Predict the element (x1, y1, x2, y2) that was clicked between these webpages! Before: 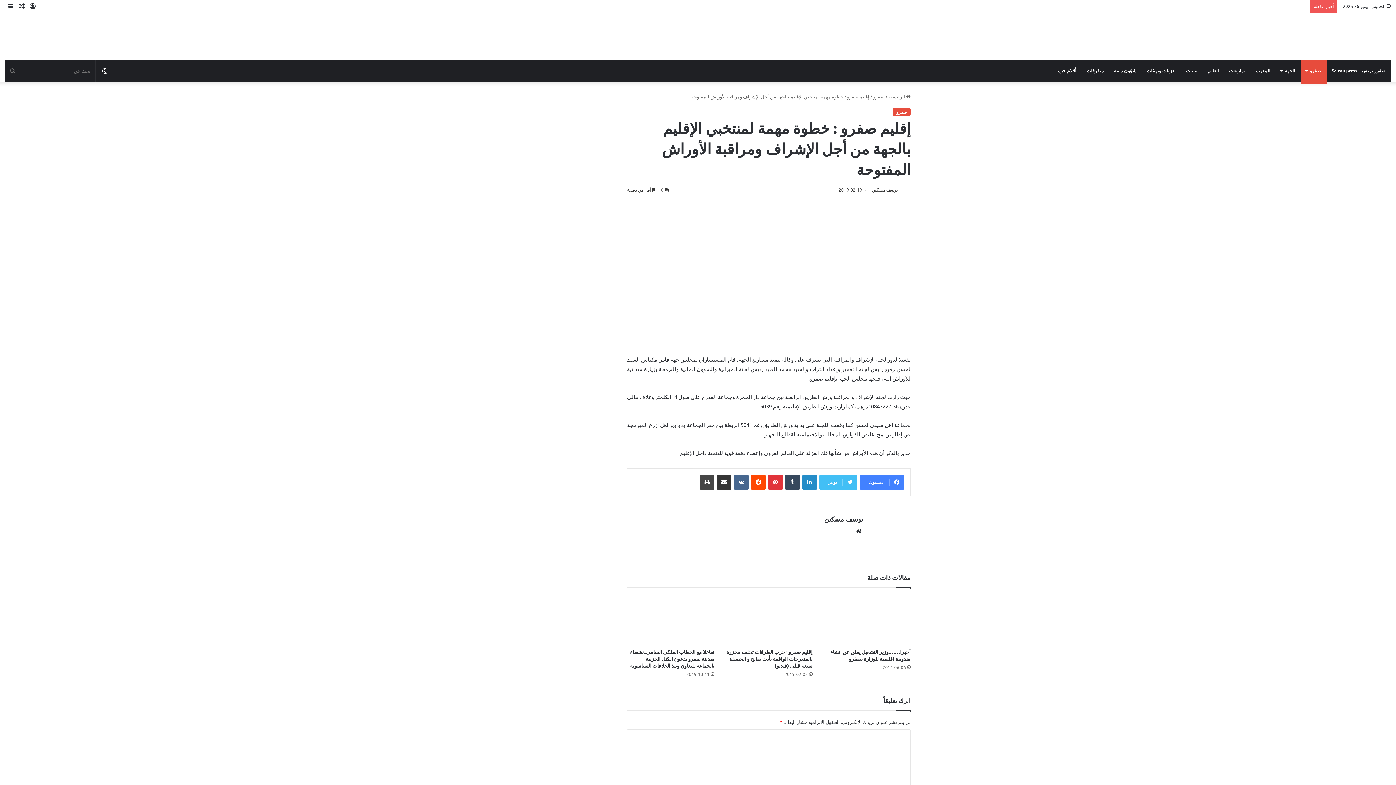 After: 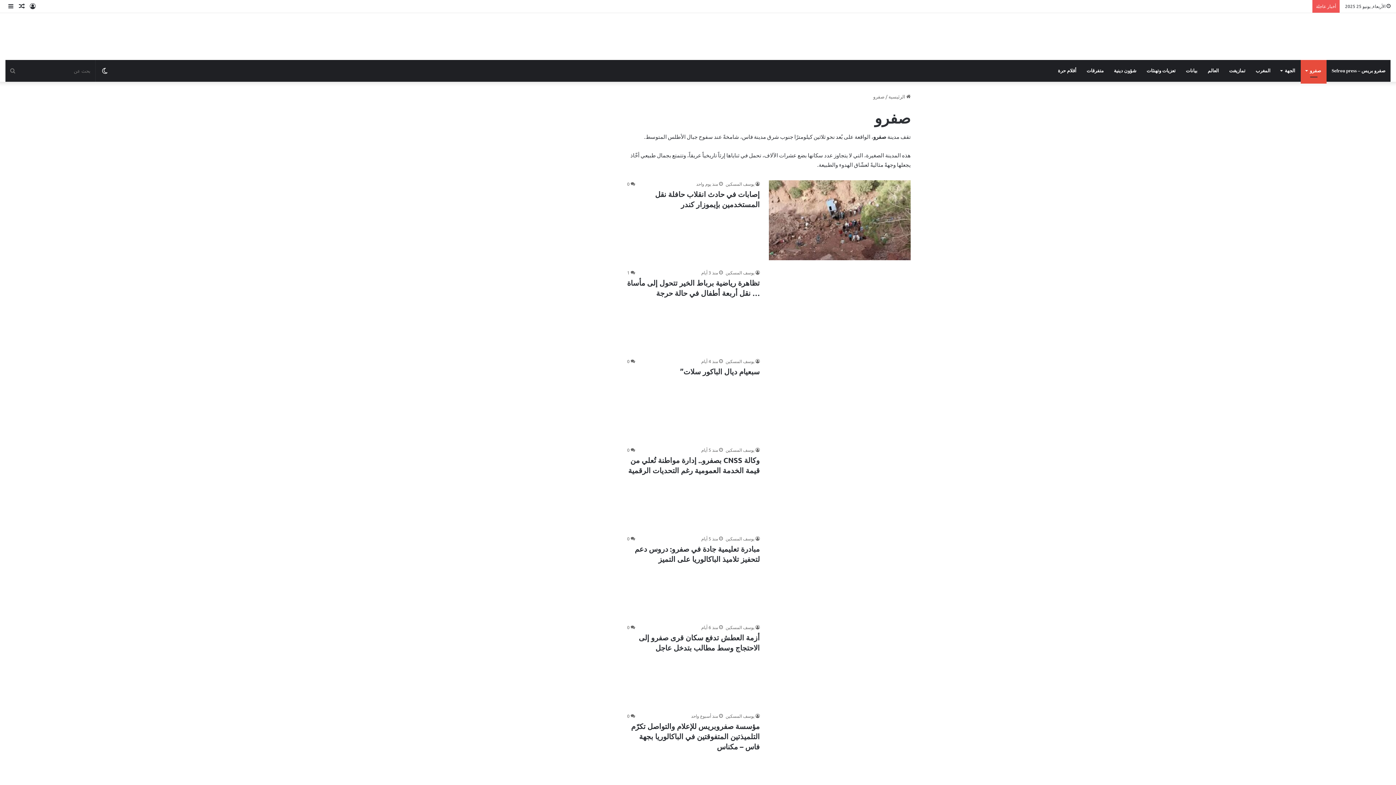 Action: label: صفرو bbox: (893, 107, 910, 115)